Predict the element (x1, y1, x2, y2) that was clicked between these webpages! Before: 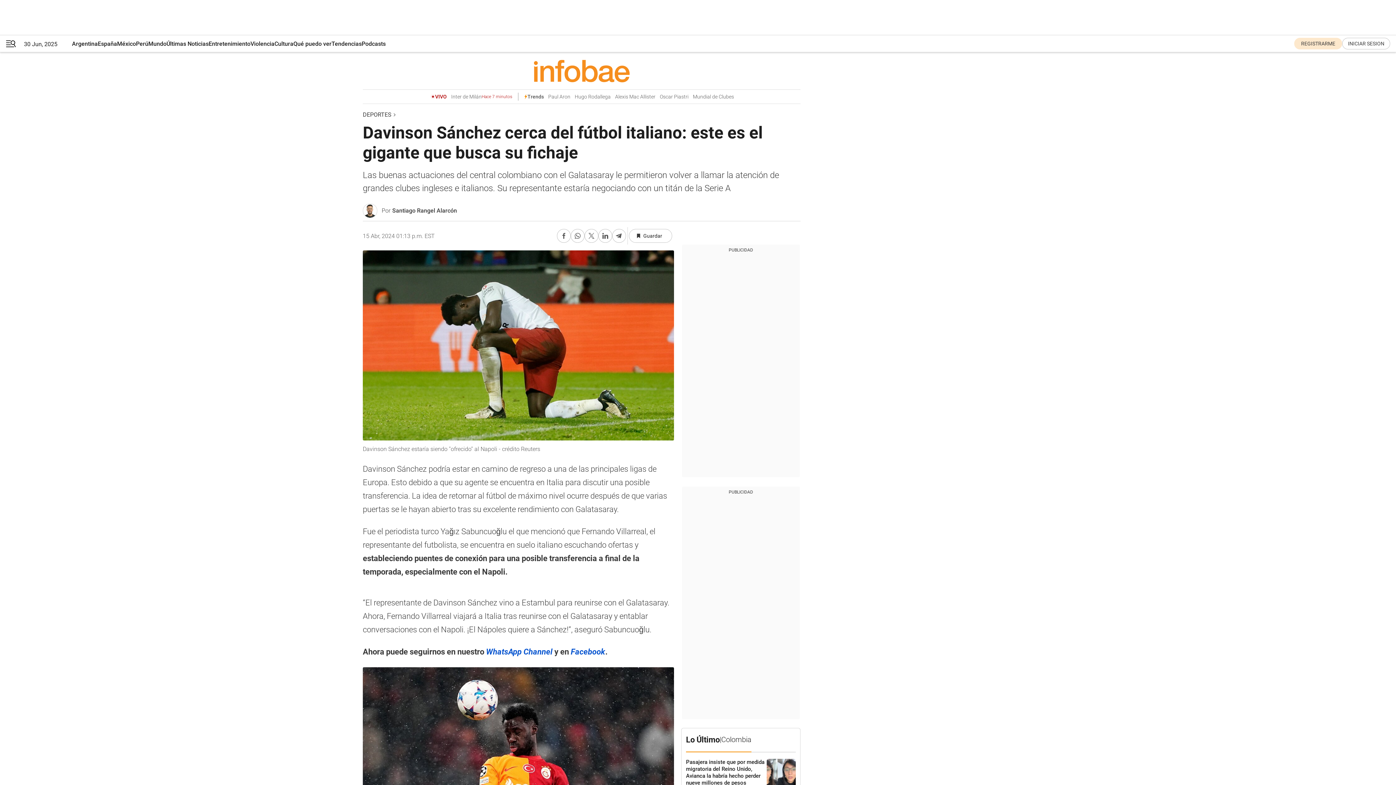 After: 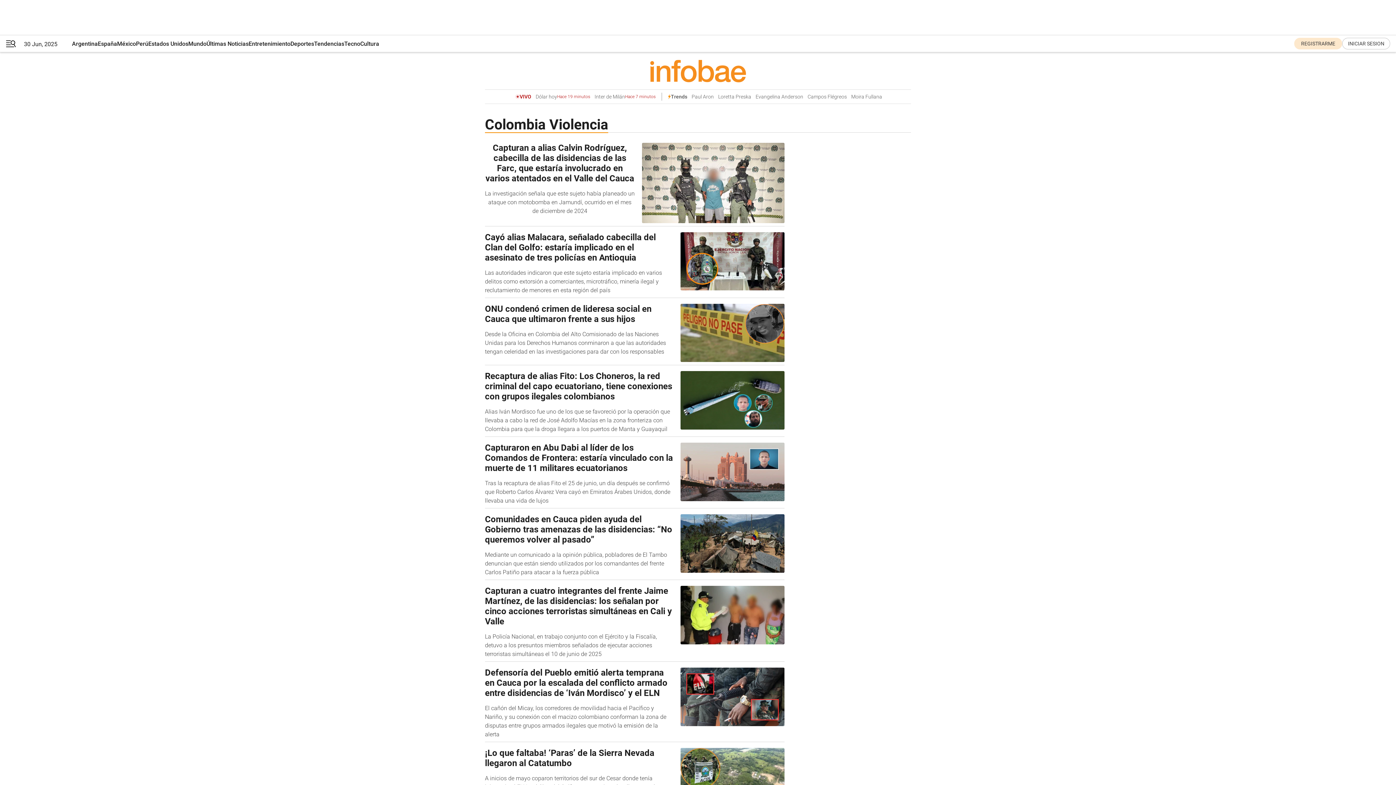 Action: label: Violencia bbox: (250, 35, 274, 52)